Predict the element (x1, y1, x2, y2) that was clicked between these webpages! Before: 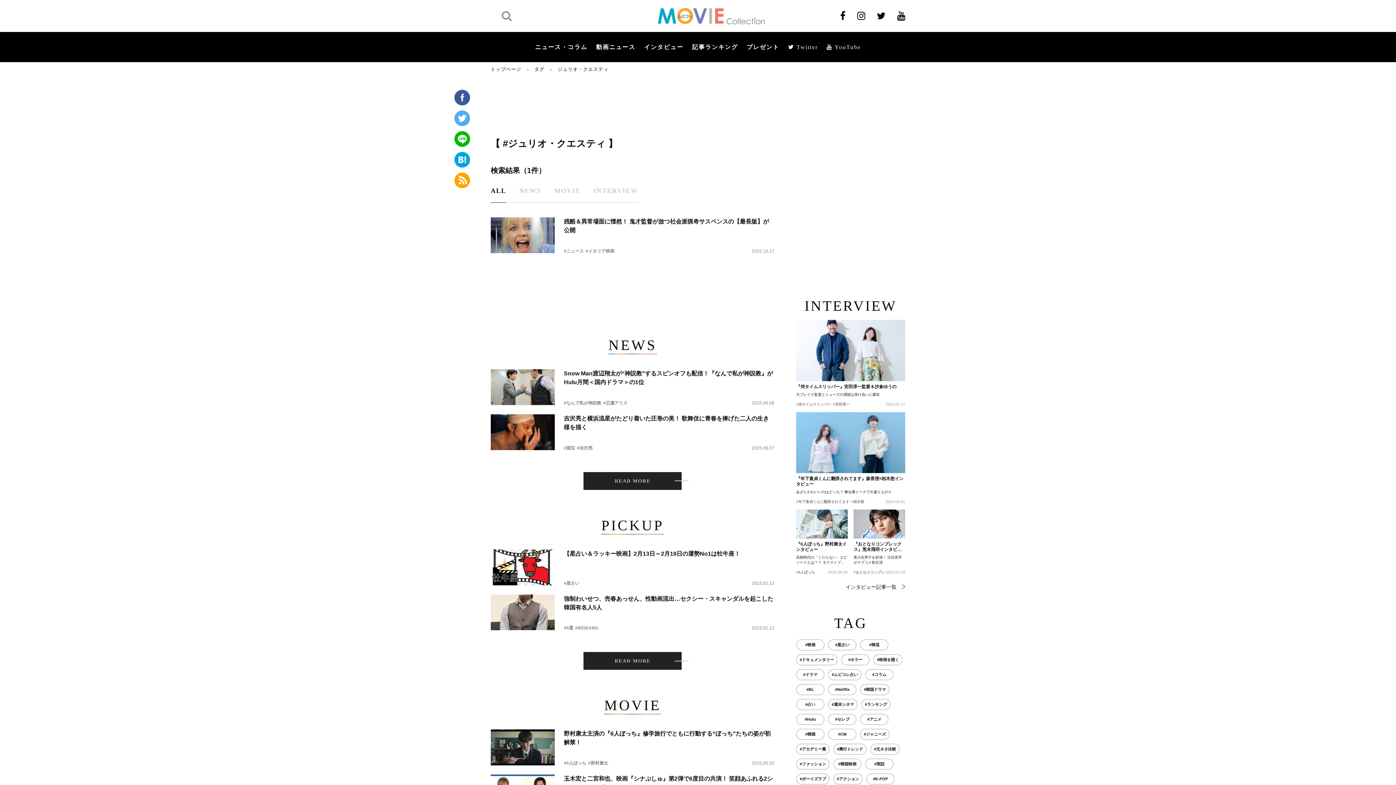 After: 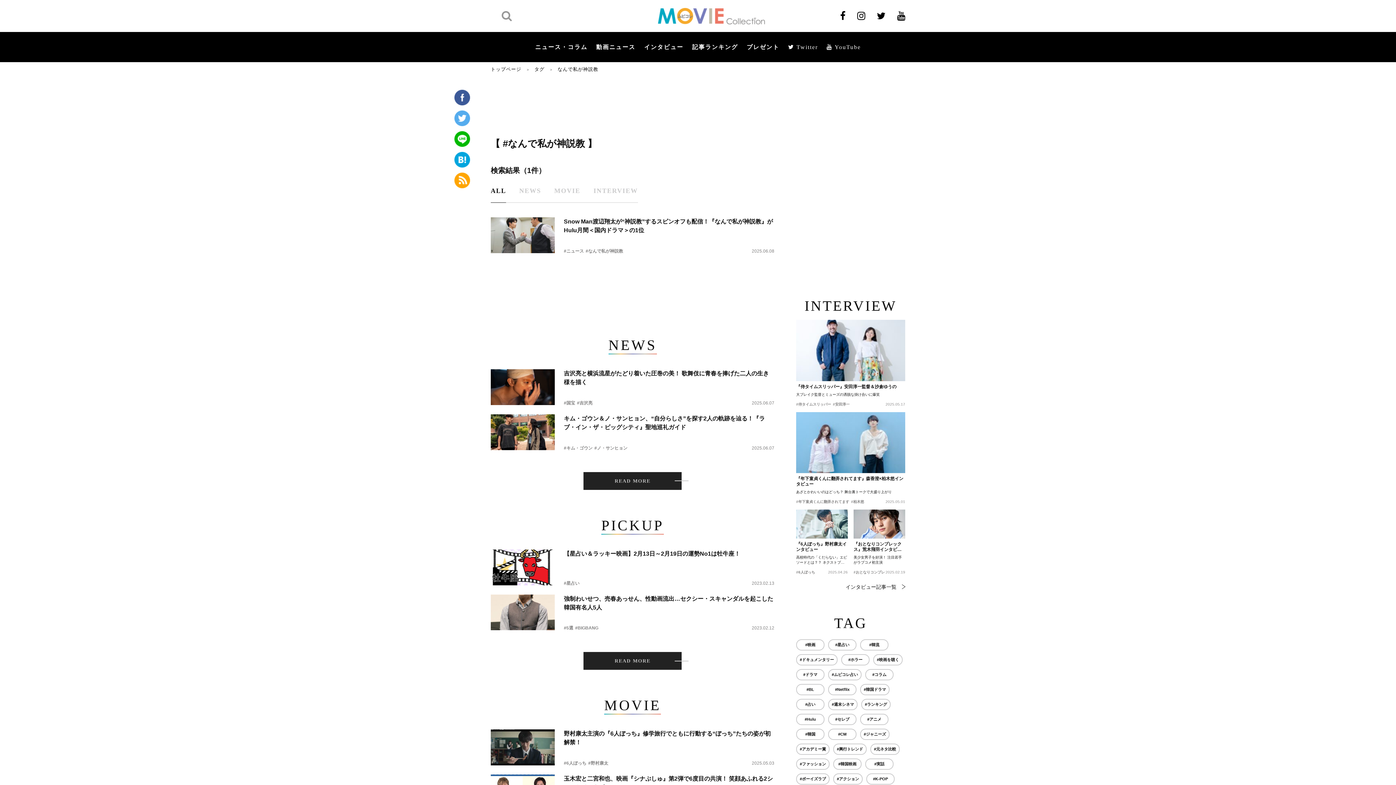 Action: label: #なんで私が神説教 bbox: (564, 401, 601, 405)